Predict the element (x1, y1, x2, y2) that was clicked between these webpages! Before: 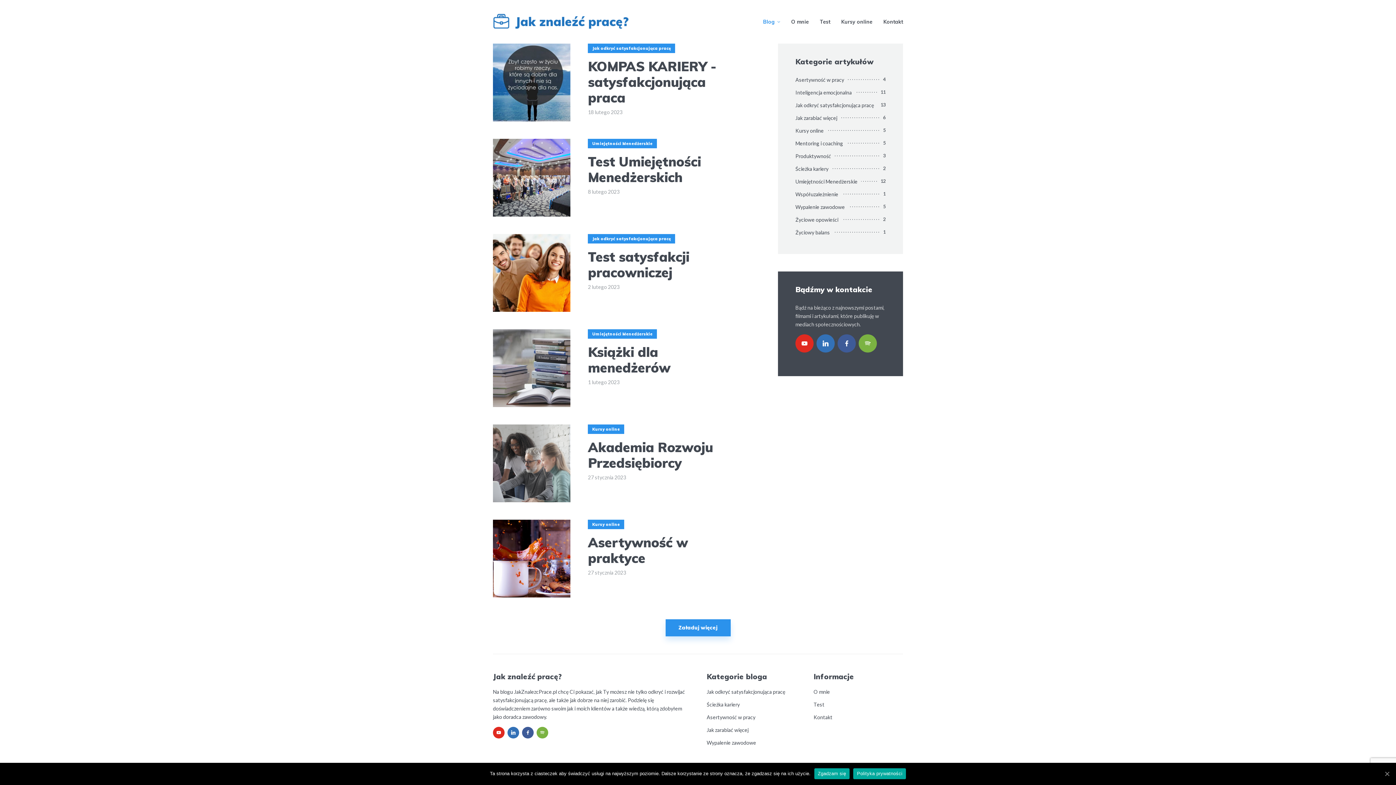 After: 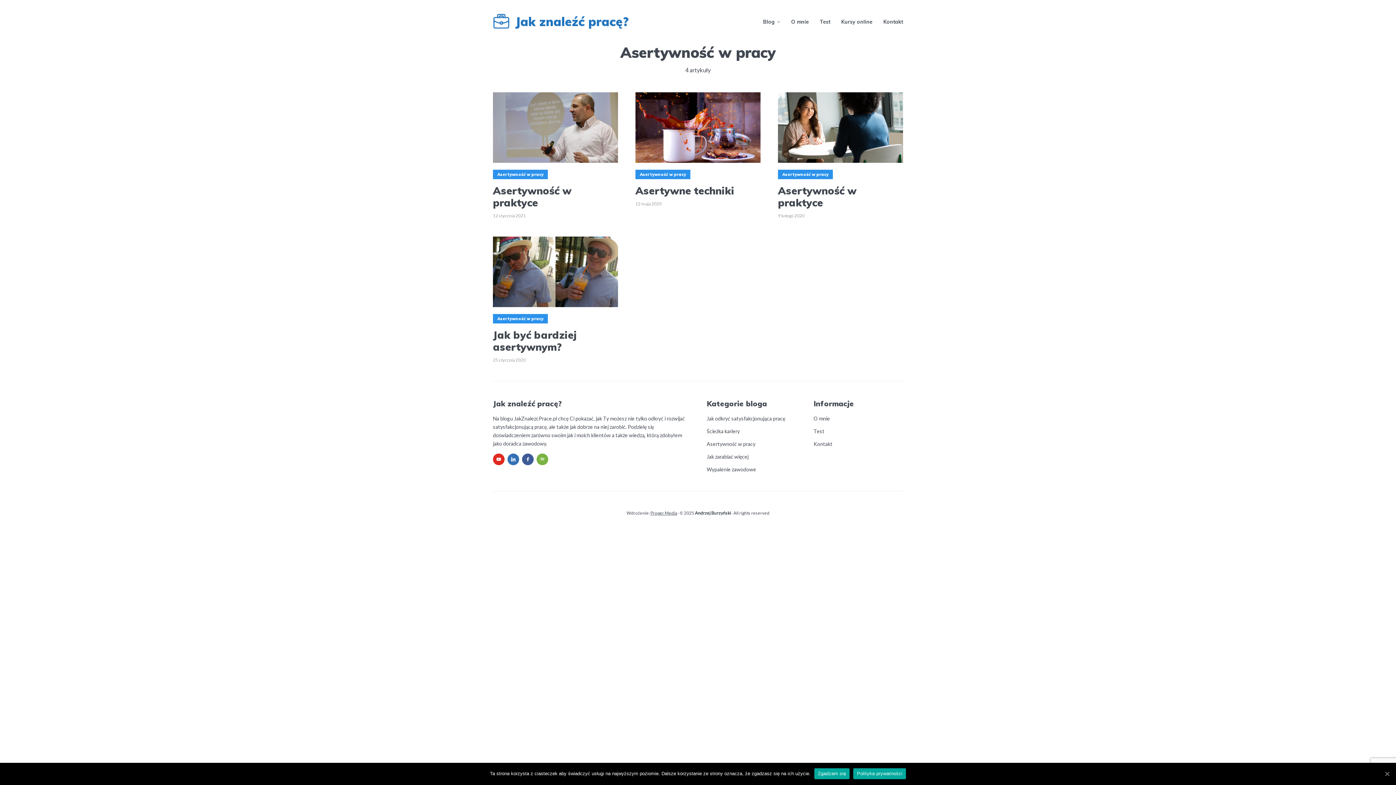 Action: bbox: (795, 75, 848, 84) label: Asertywność w pracy